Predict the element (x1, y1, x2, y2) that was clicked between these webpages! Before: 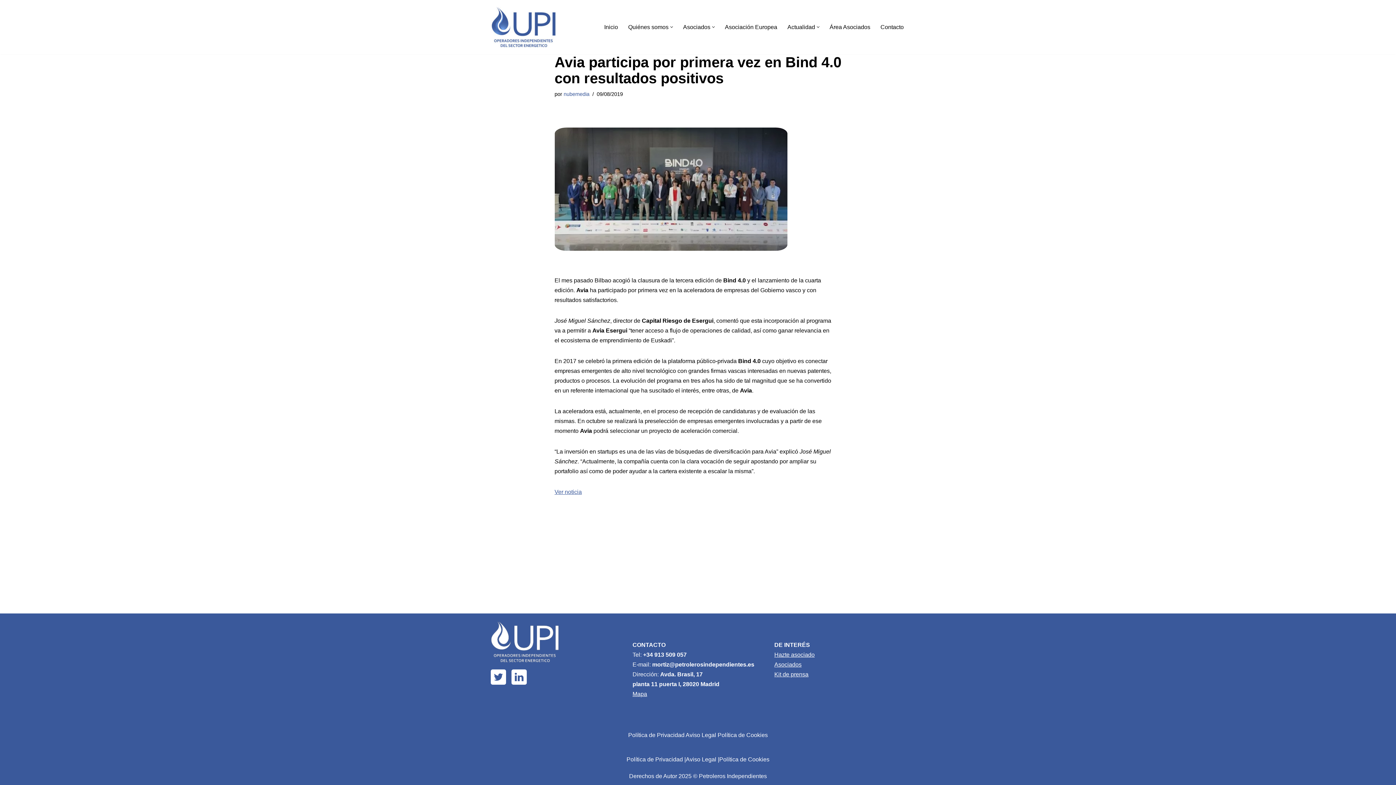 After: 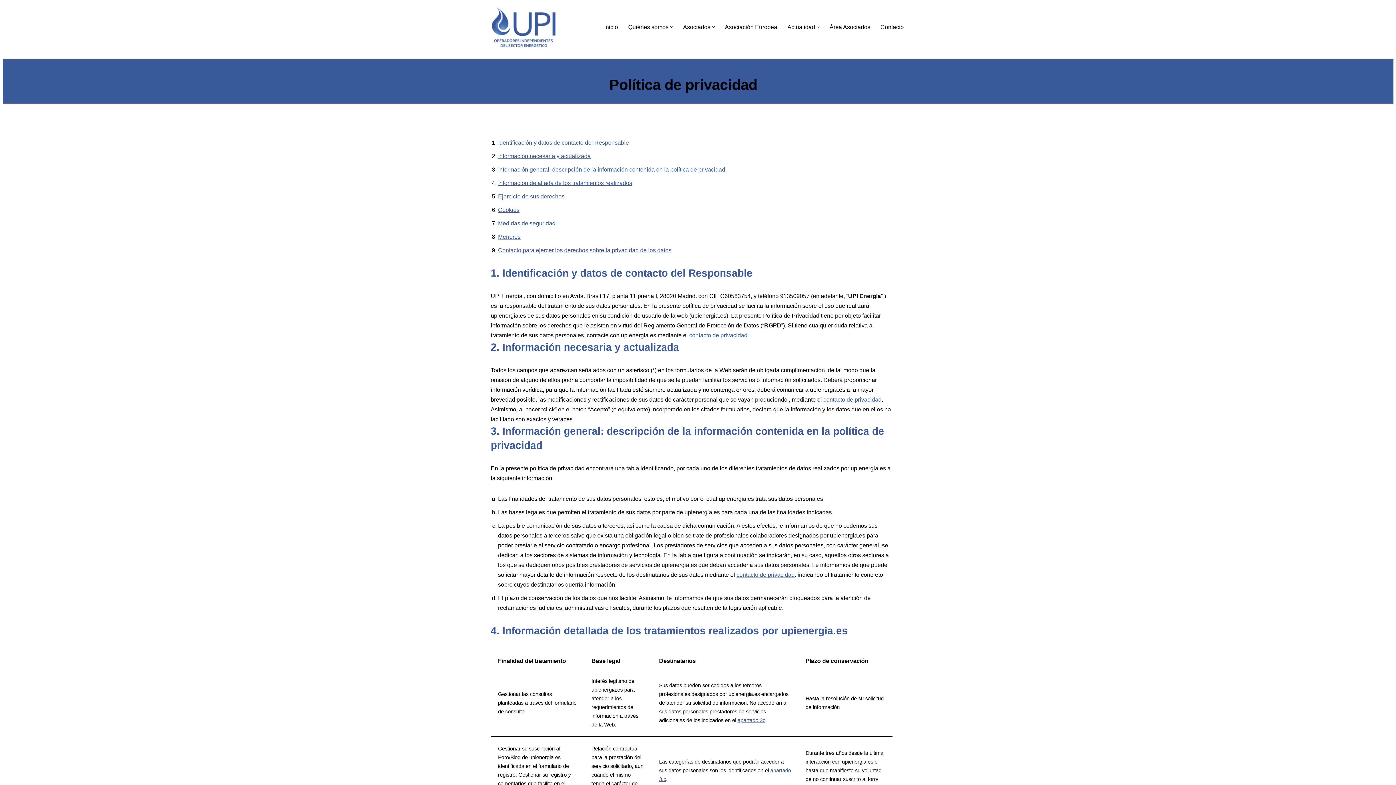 Action: label: Política de Privacidad bbox: (626, 754, 686, 764)